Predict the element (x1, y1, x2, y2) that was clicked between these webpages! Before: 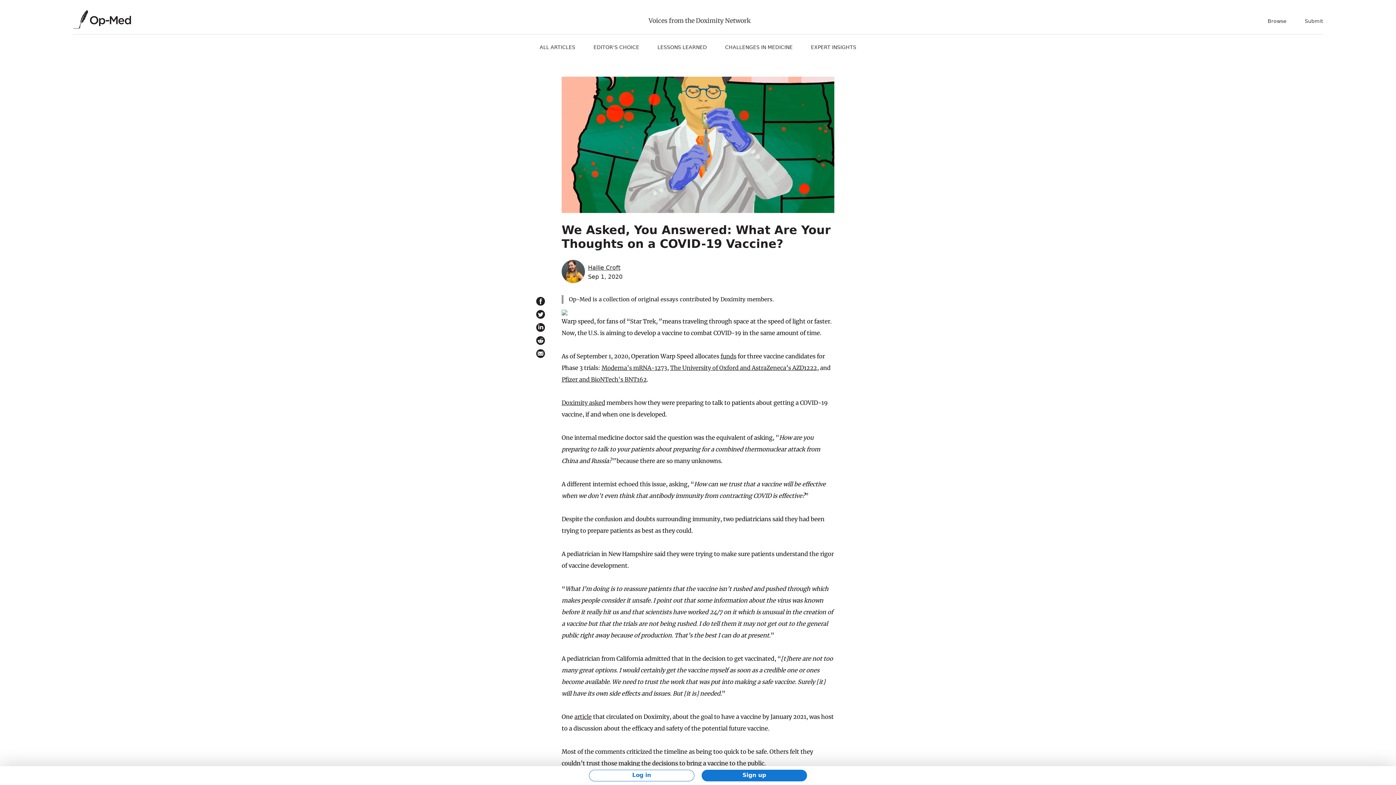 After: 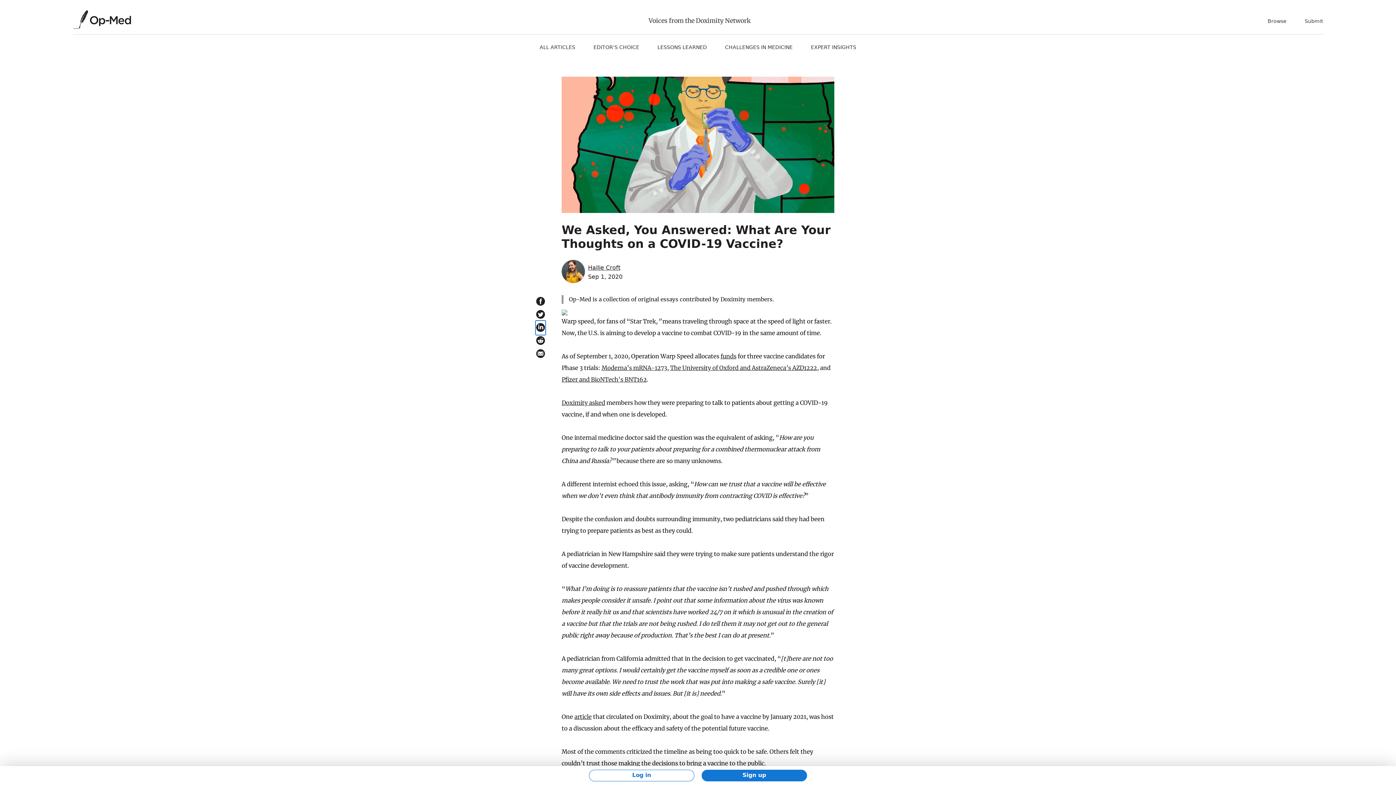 Action: bbox: (536, 321, 545, 334)